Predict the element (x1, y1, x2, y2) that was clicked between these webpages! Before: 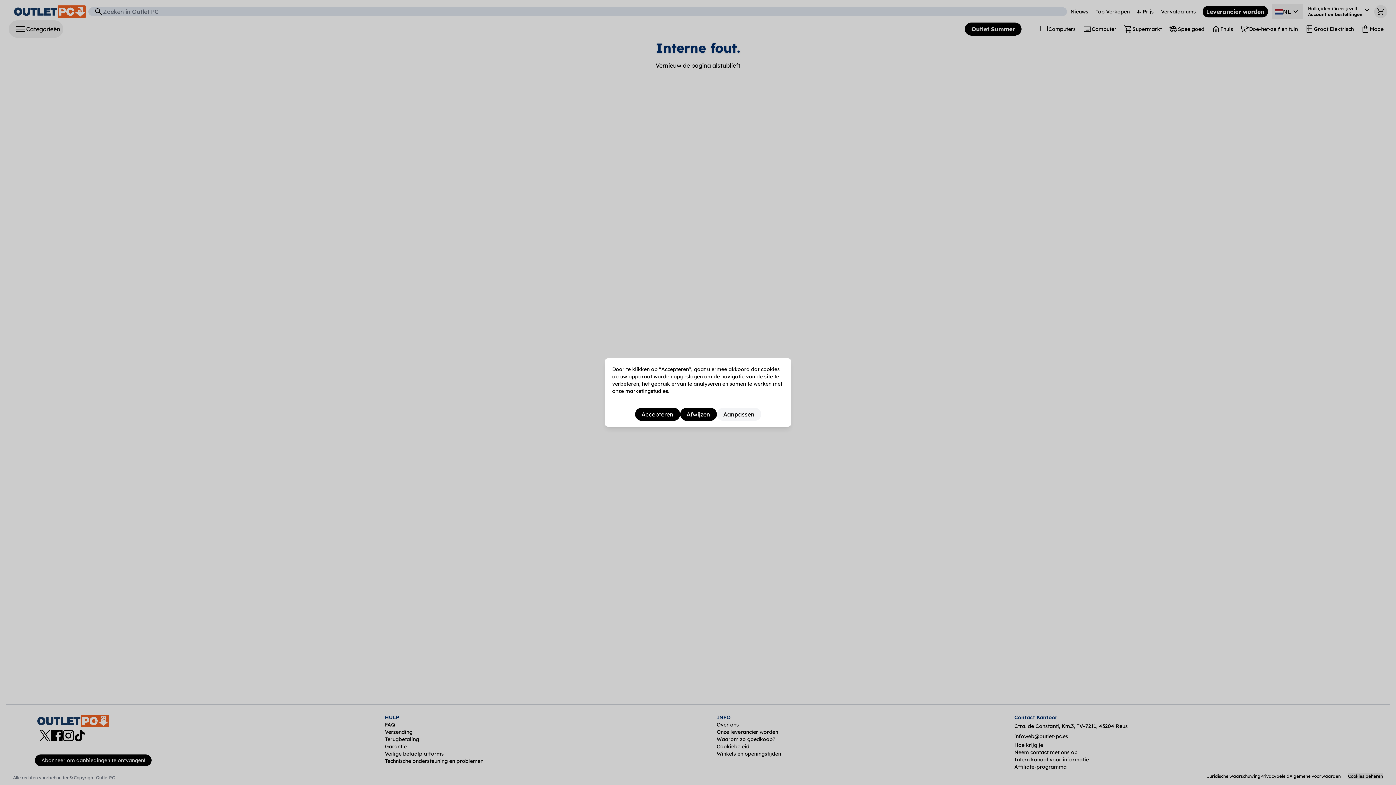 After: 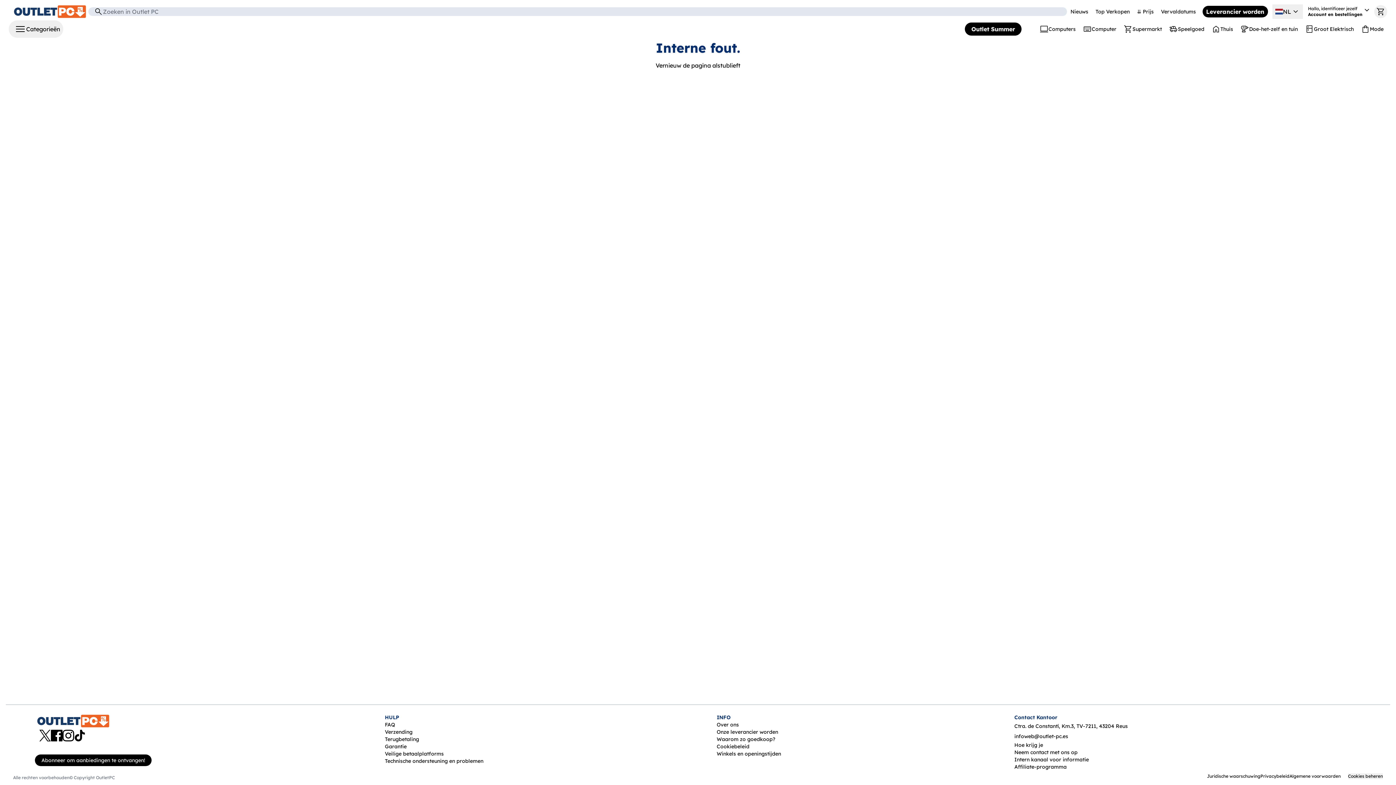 Action: label: Accepteren bbox: (653, 410, 686, 419)